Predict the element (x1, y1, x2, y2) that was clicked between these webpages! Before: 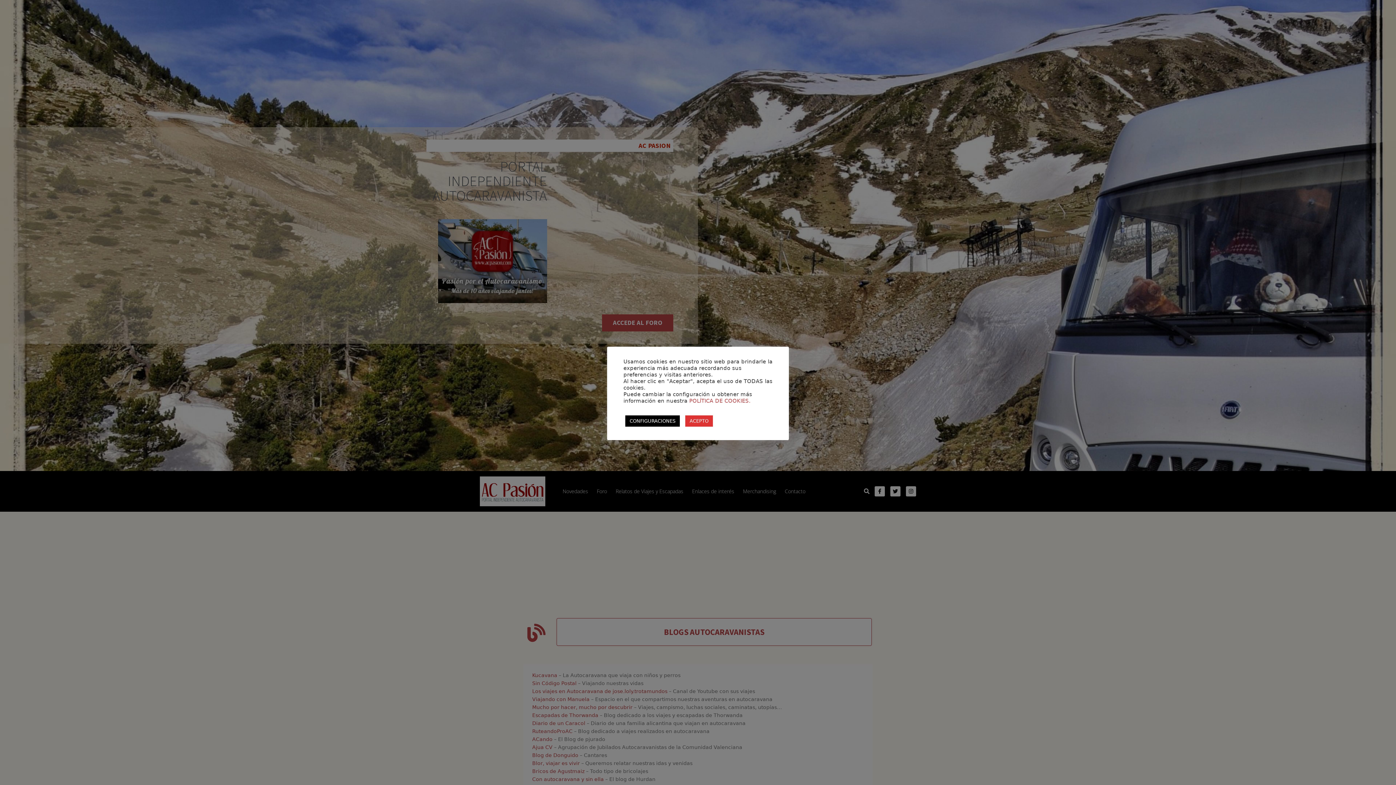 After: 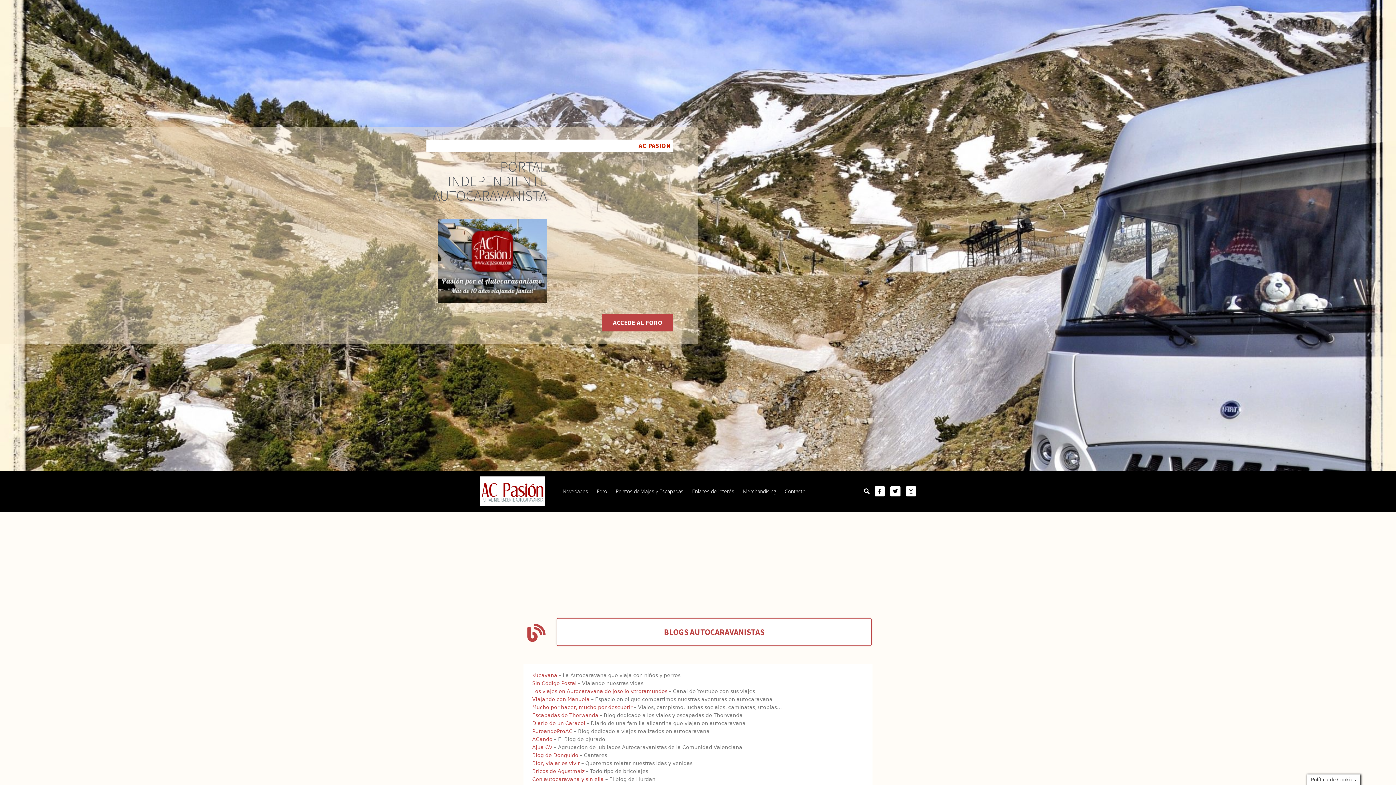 Action: label: ACEPTO bbox: (685, 415, 713, 426)